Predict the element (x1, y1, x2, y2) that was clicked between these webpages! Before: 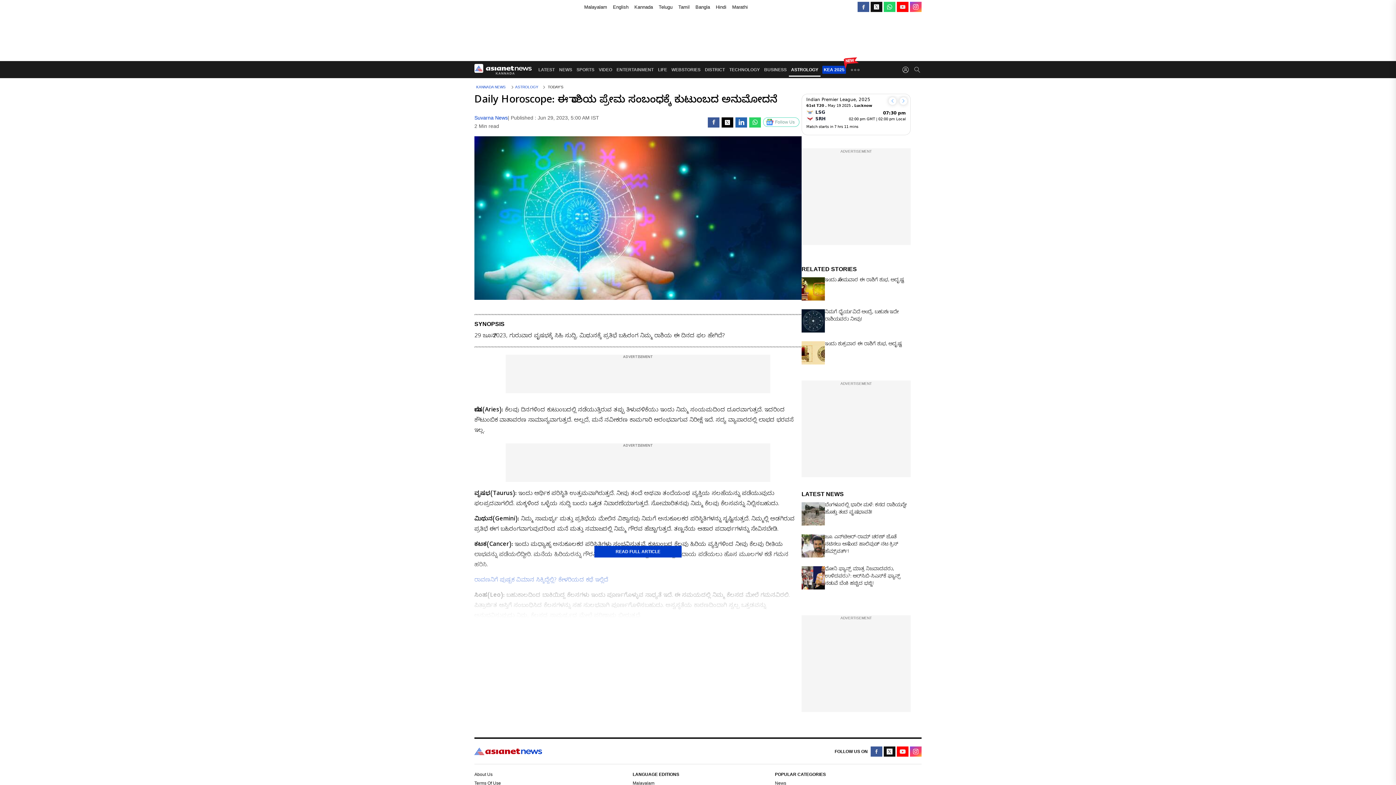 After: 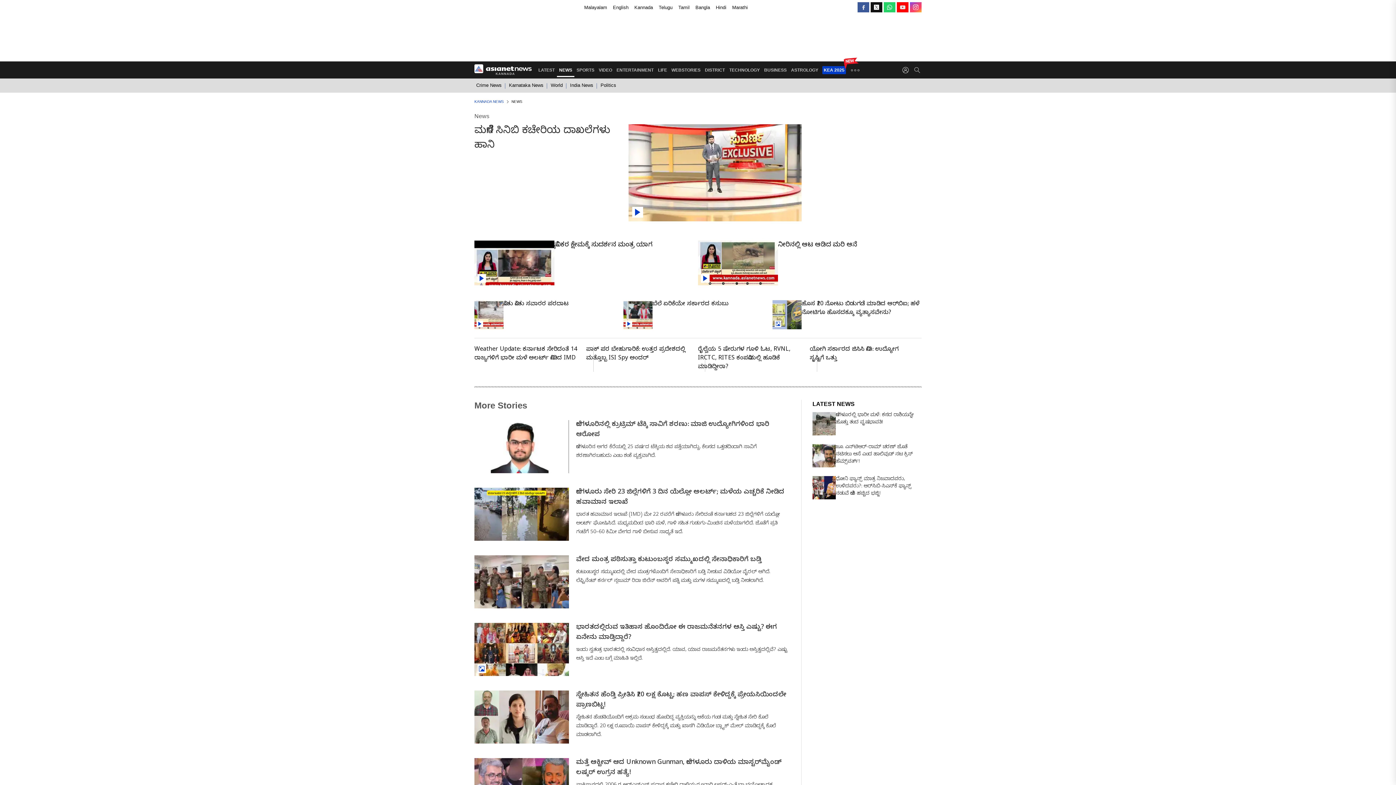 Action: label: News bbox: (775, 781, 786, 786)